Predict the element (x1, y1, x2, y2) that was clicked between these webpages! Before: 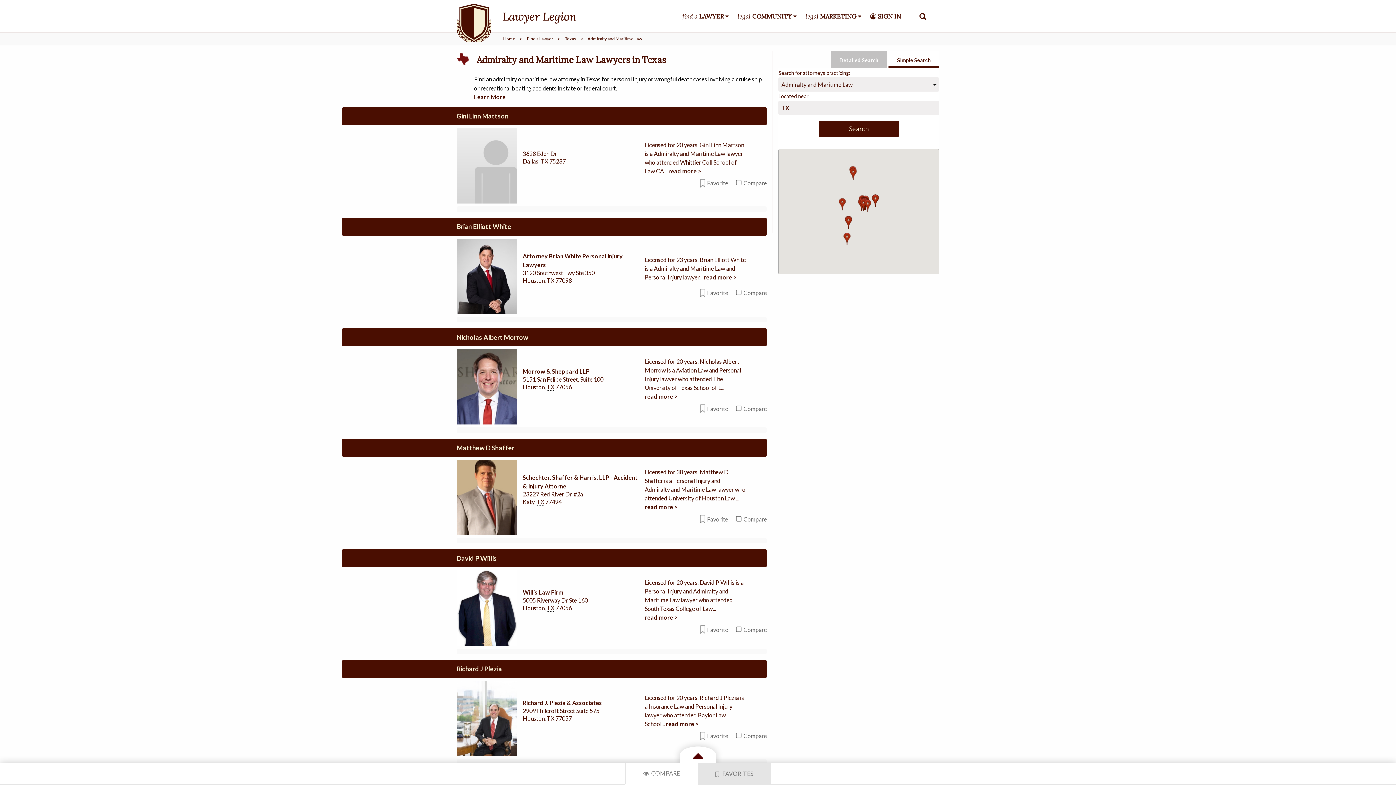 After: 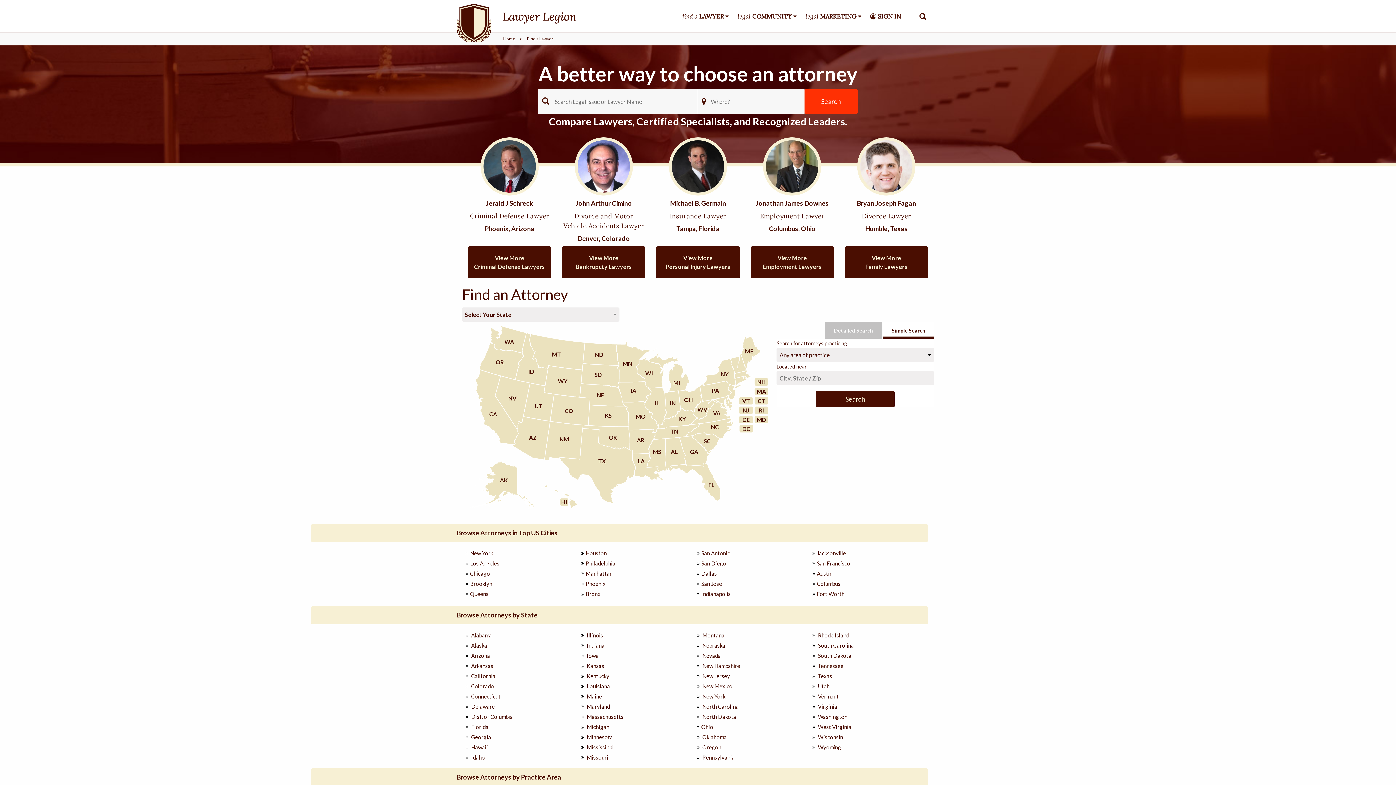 Action: label: Find a Lawyer bbox: (527, 36, 553, 41)